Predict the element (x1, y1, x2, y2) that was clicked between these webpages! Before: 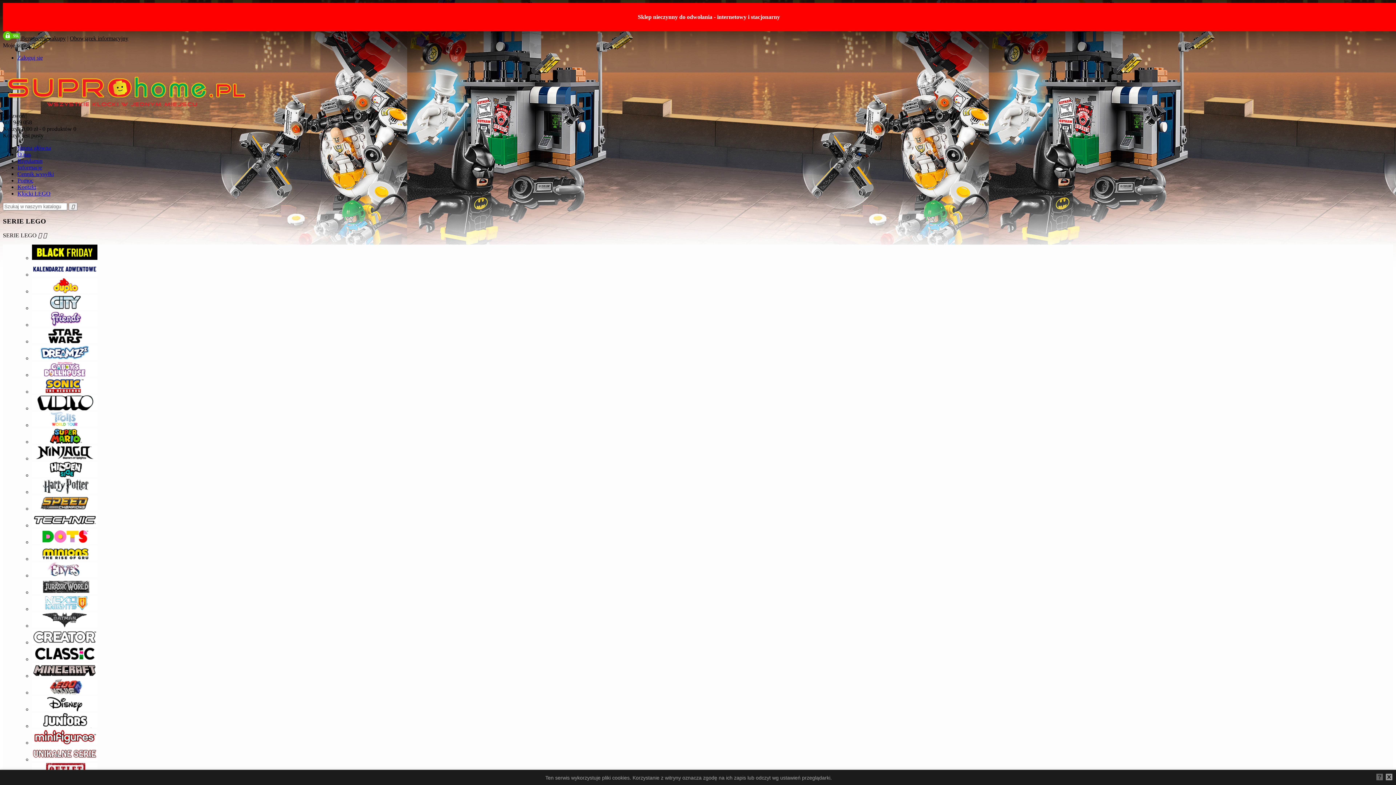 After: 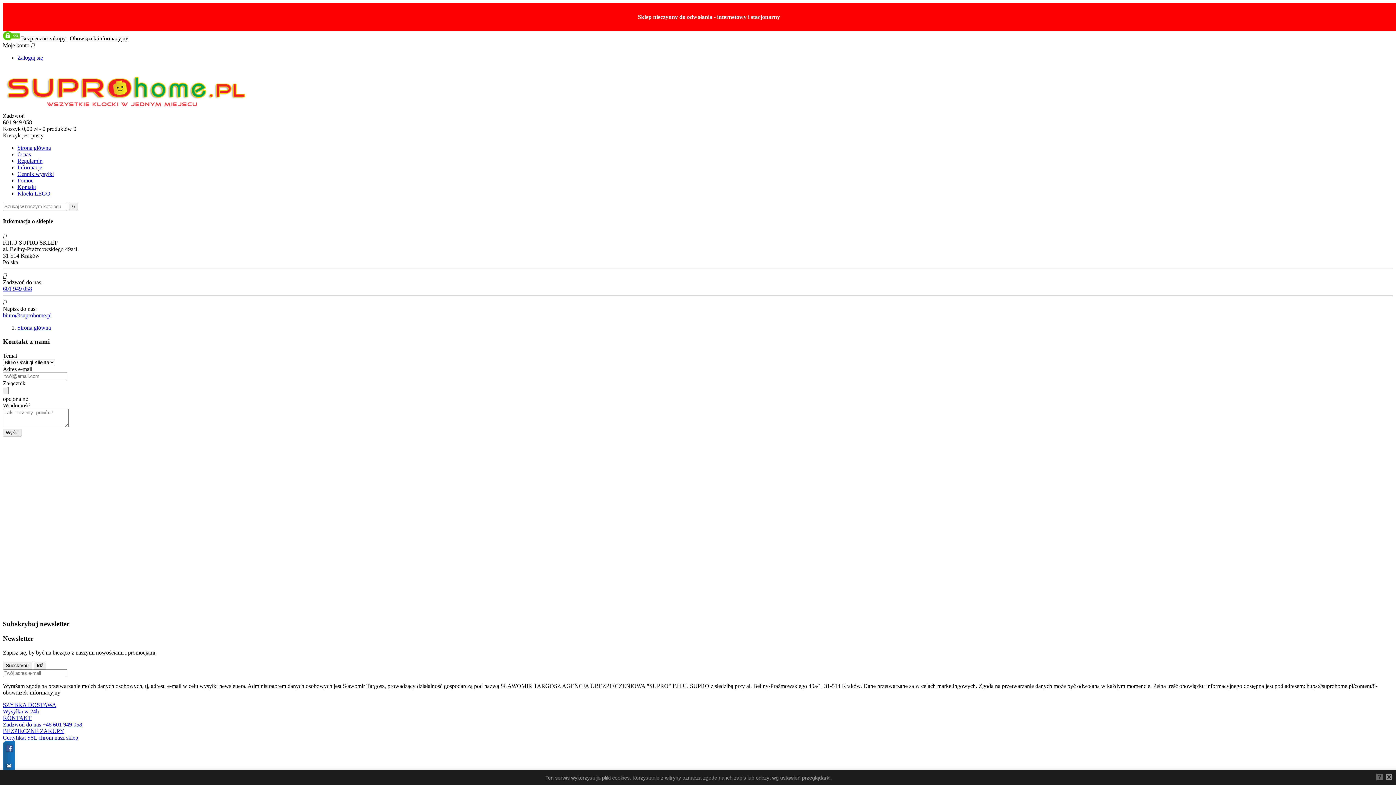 Action: label: Kontakt bbox: (17, 184, 36, 190)